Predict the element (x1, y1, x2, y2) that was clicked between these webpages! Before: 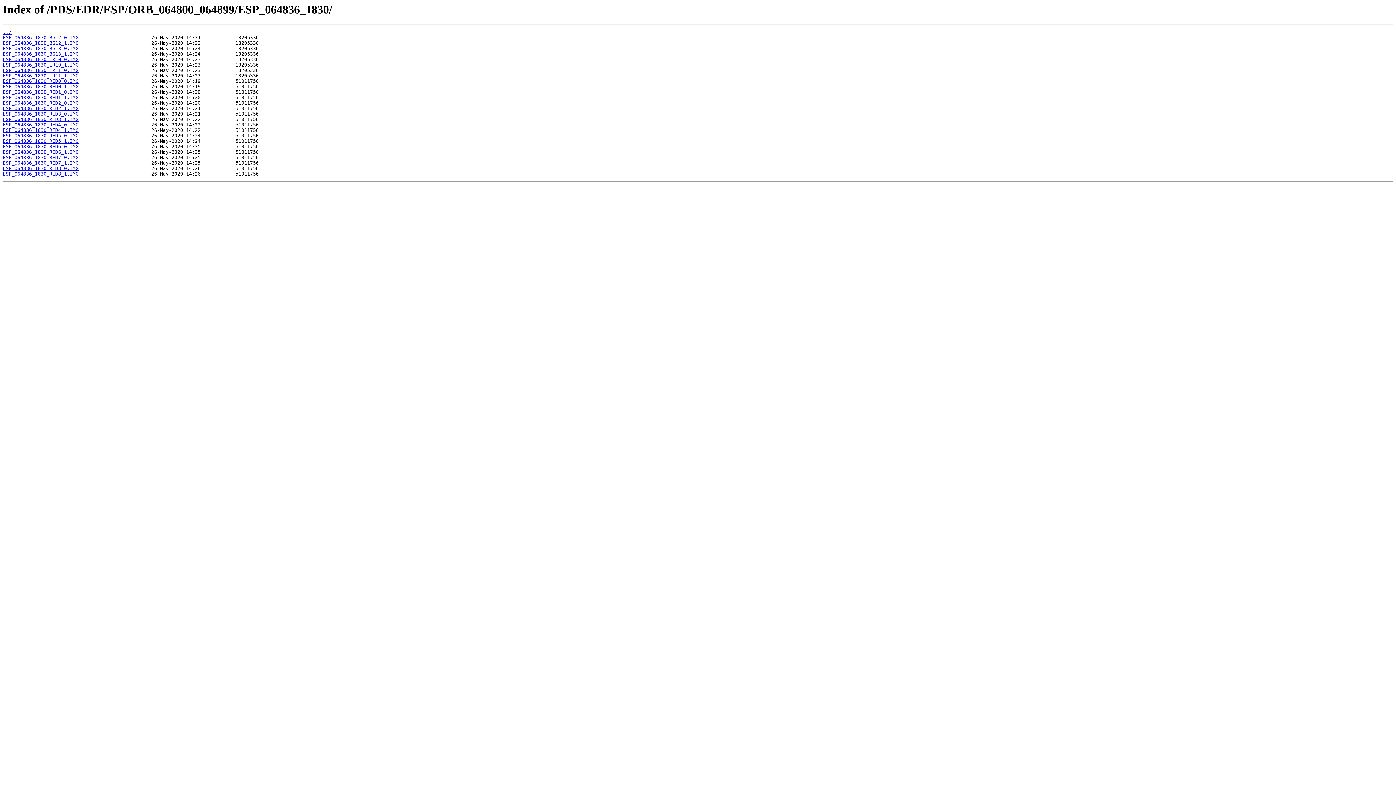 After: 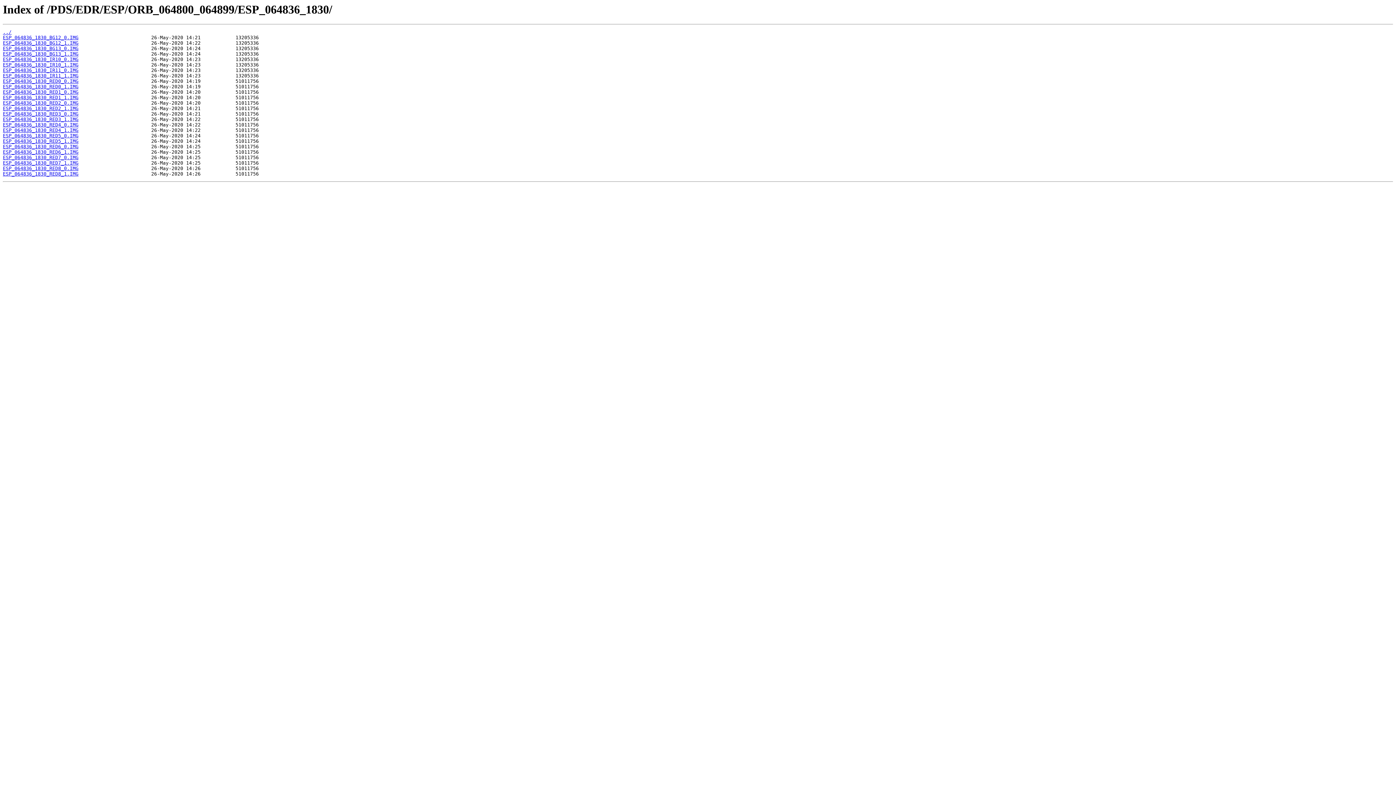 Action: label: ESP_064836_1830_BG12_0.IMG bbox: (2, 35, 78, 40)